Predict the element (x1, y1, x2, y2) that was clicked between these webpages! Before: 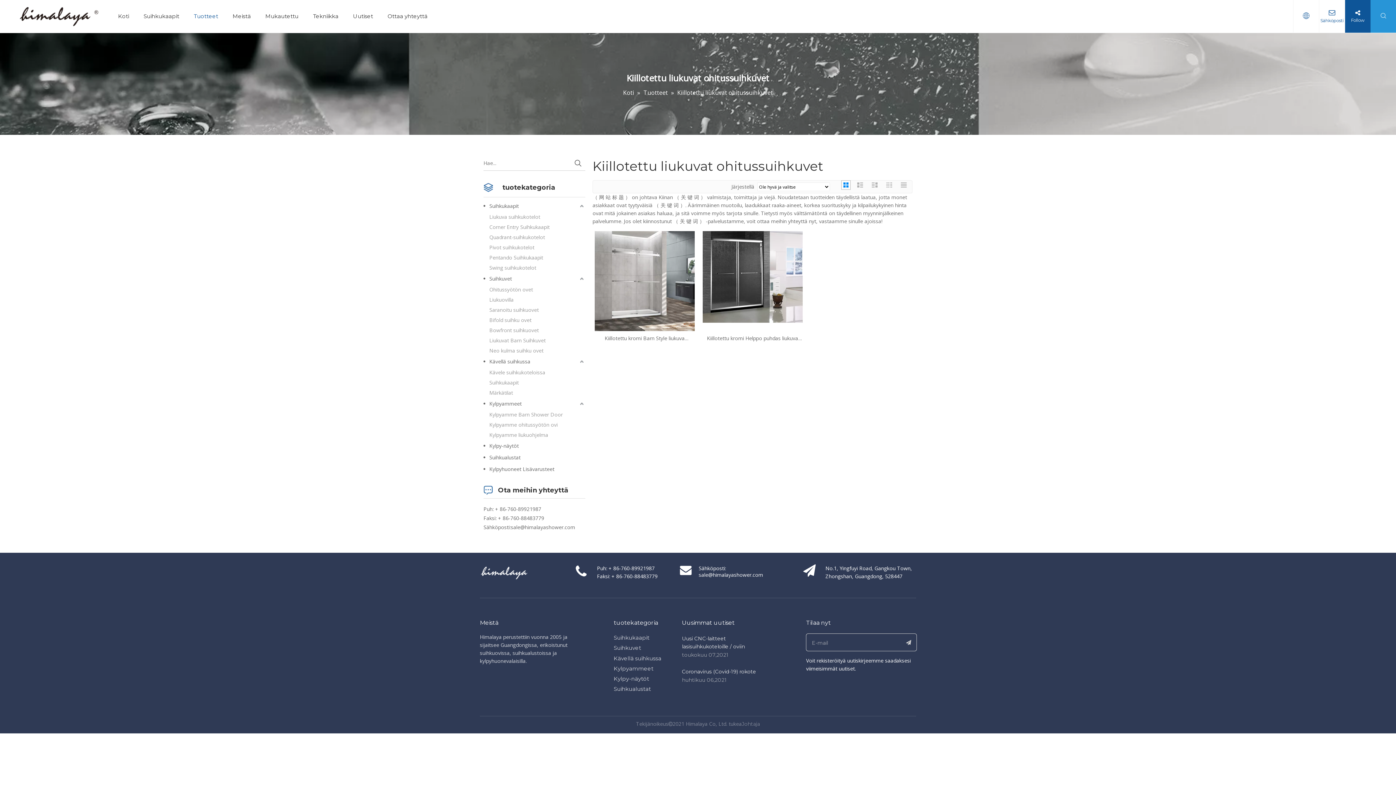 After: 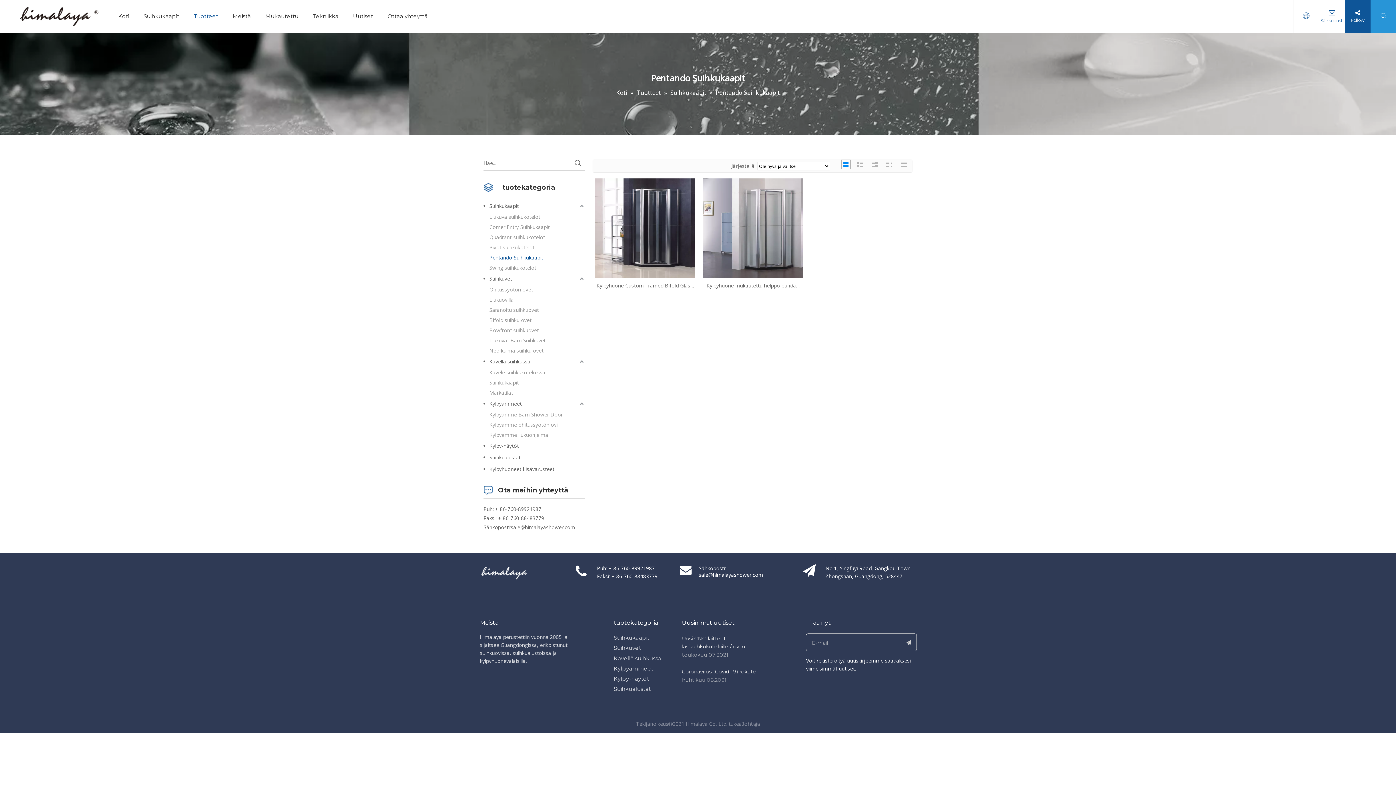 Action: bbox: (489, 252, 585, 262) label: Pentando Suihkukaapit